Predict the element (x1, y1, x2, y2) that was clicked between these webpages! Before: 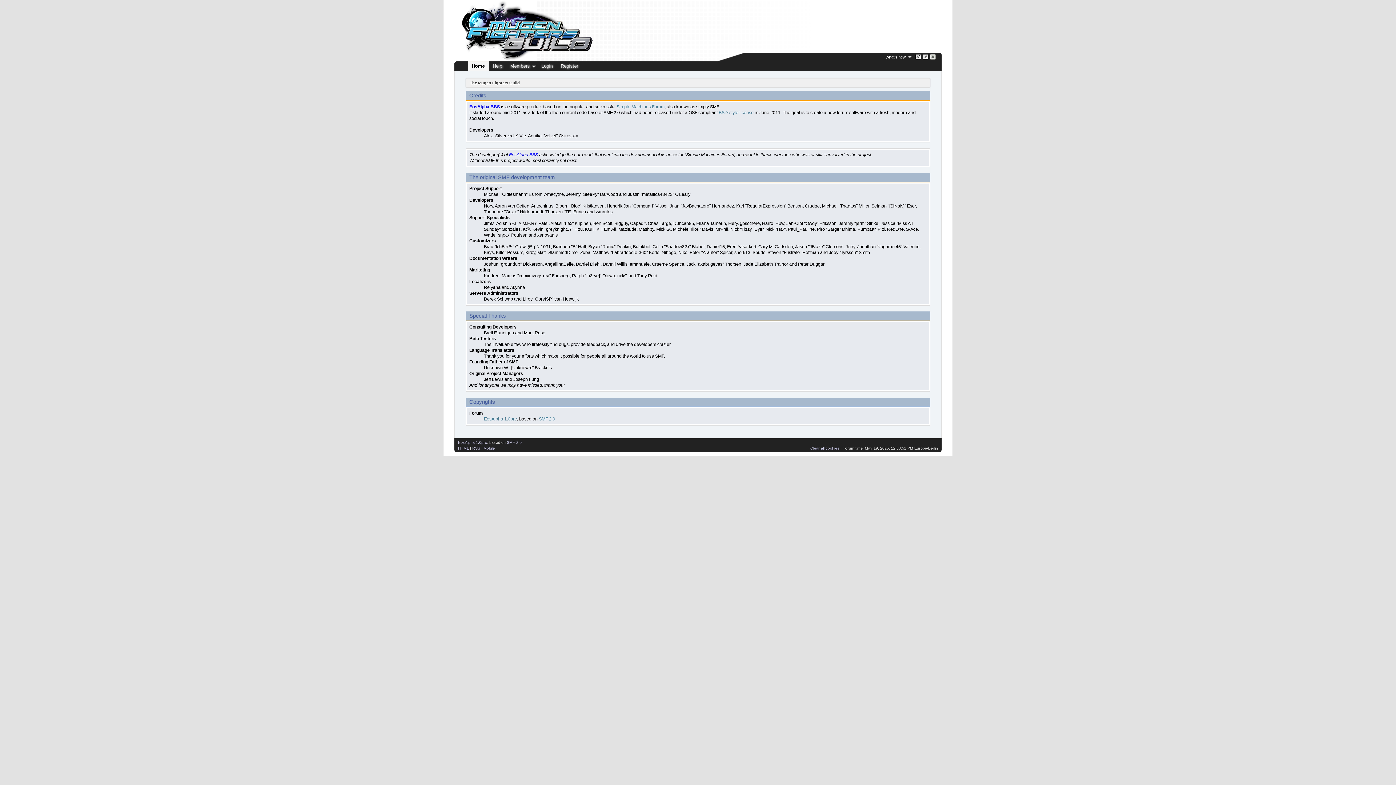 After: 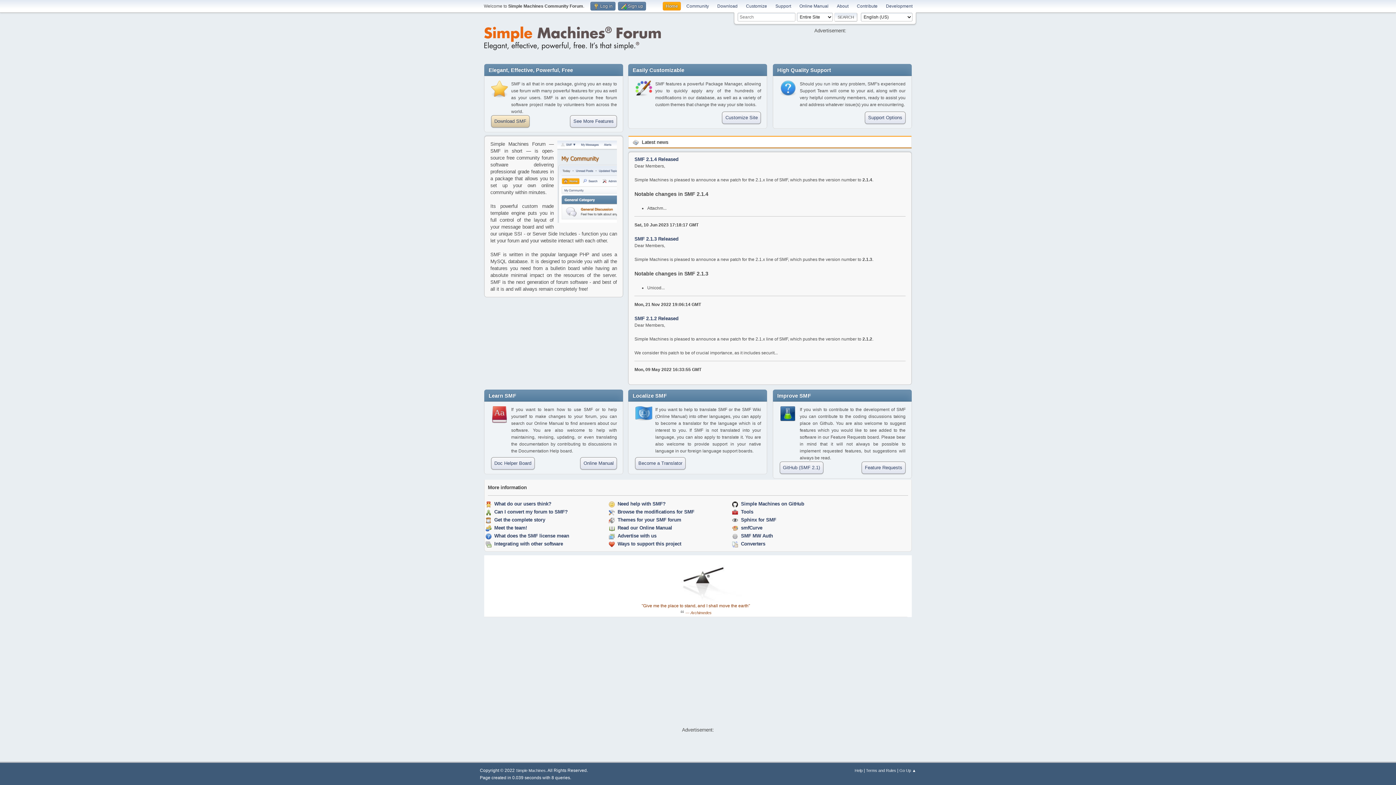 Action: label: Simple Machines Forum bbox: (616, 104, 664, 109)